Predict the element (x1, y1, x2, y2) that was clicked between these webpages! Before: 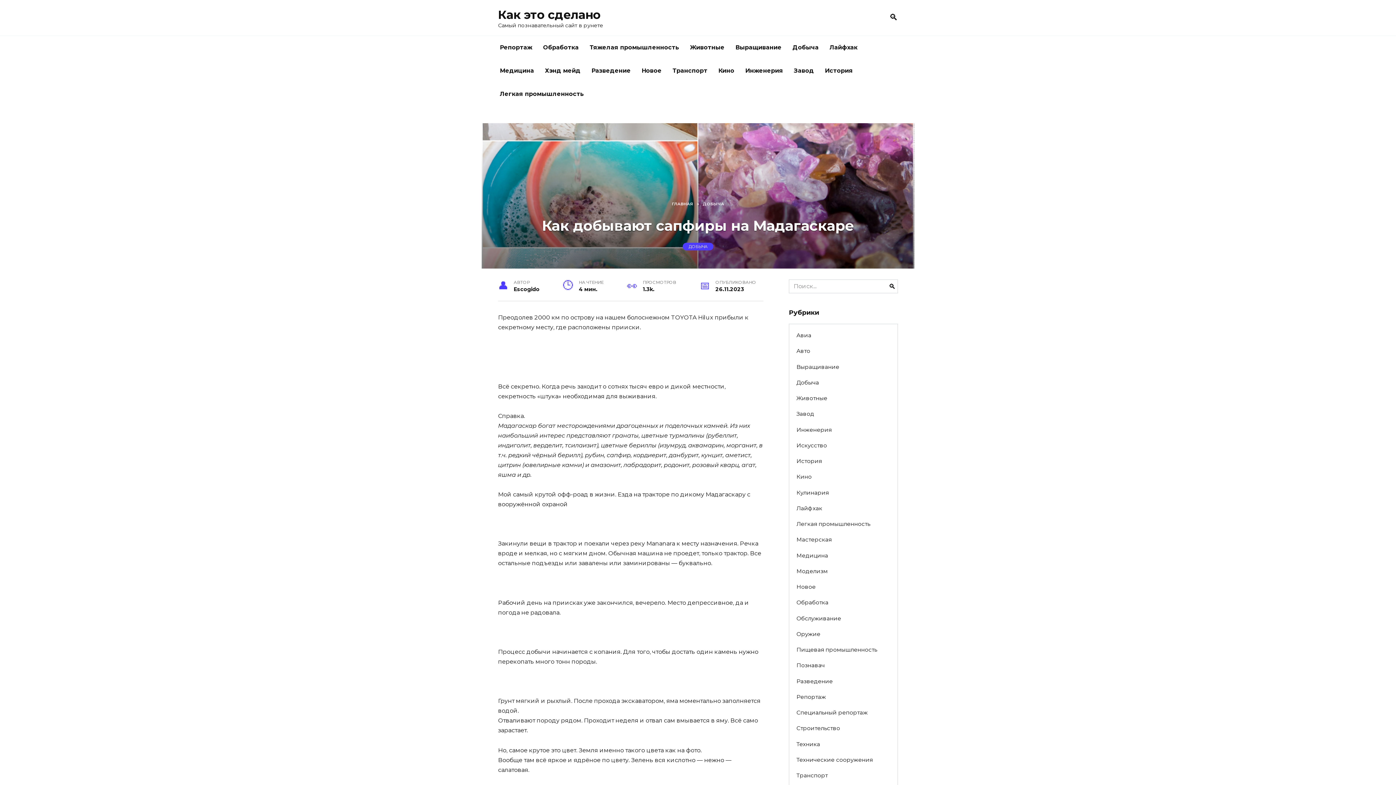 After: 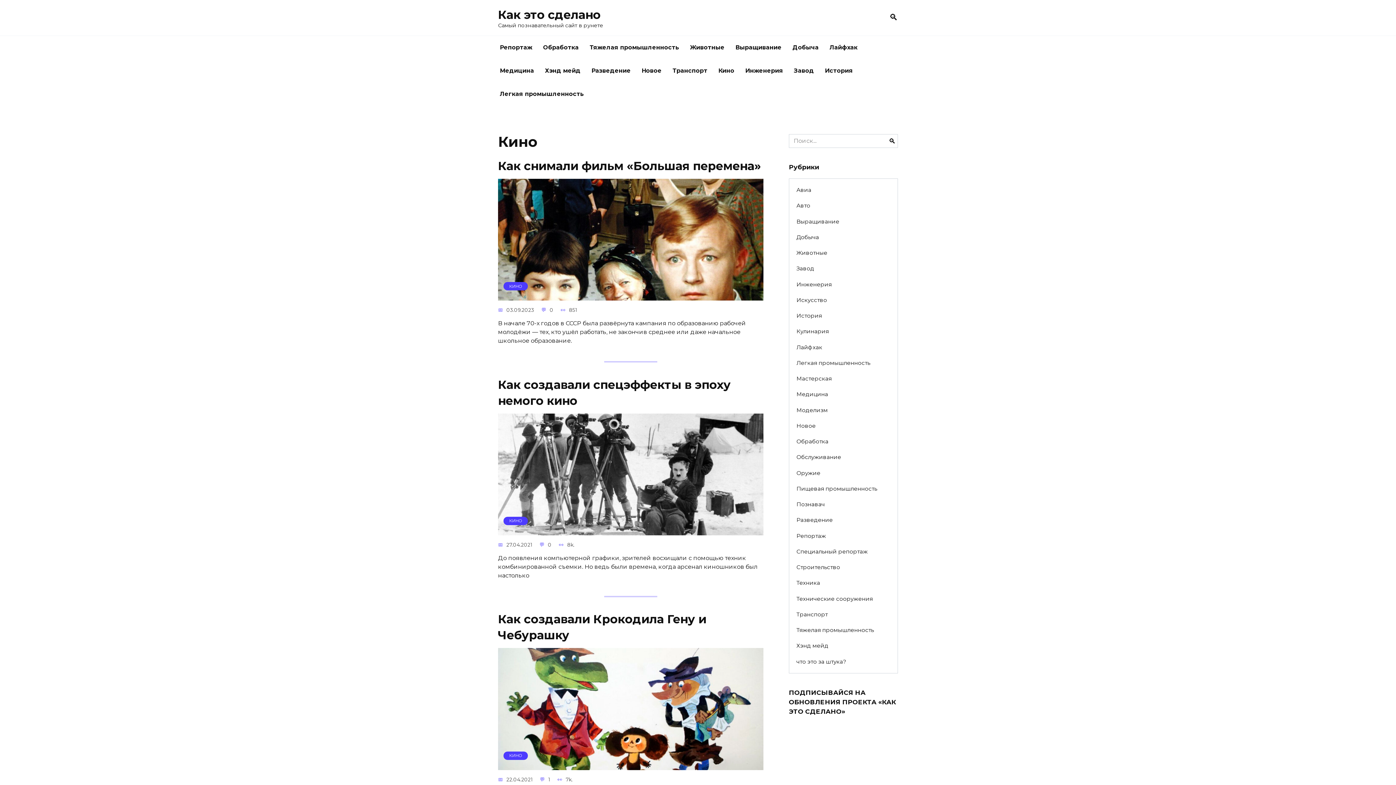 Action: label: Кино bbox: (789, 469, 897, 485)